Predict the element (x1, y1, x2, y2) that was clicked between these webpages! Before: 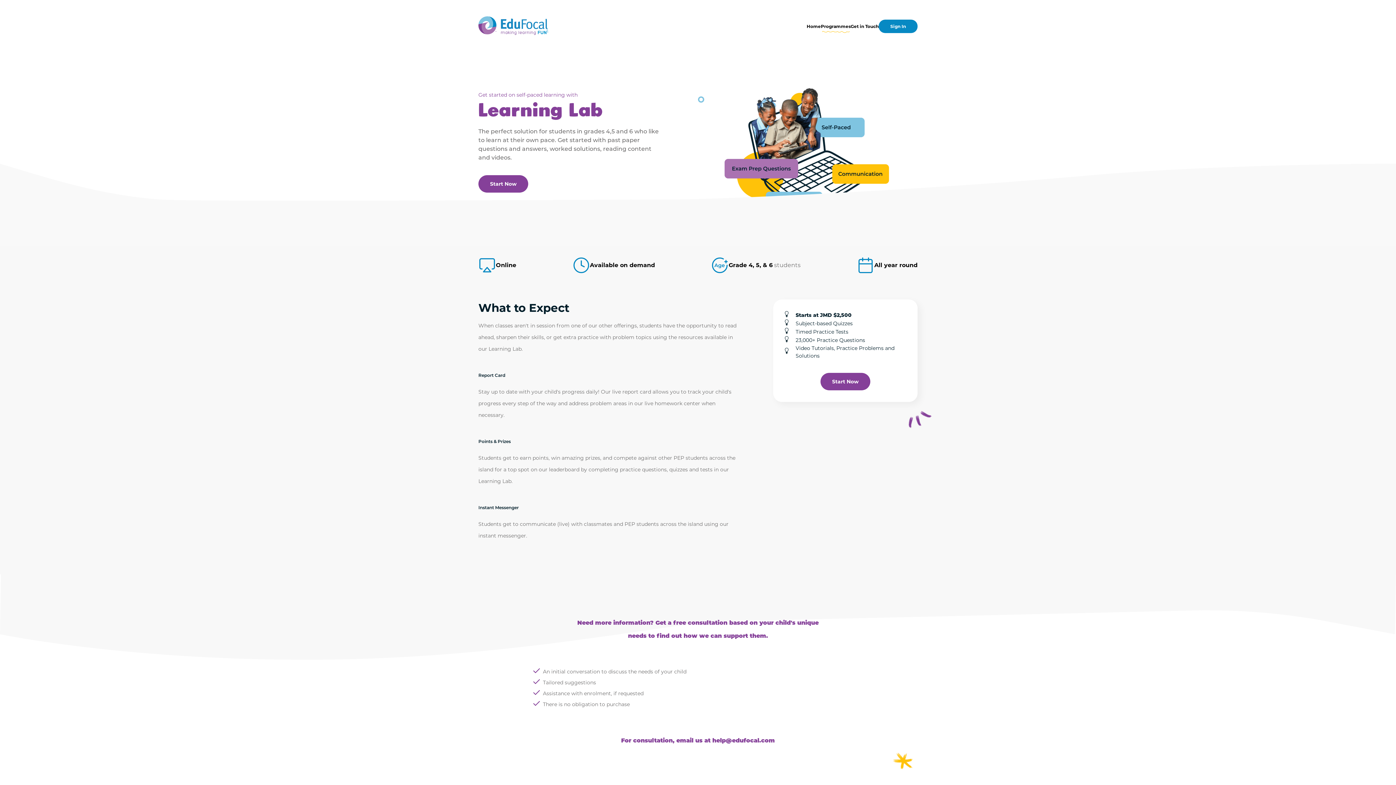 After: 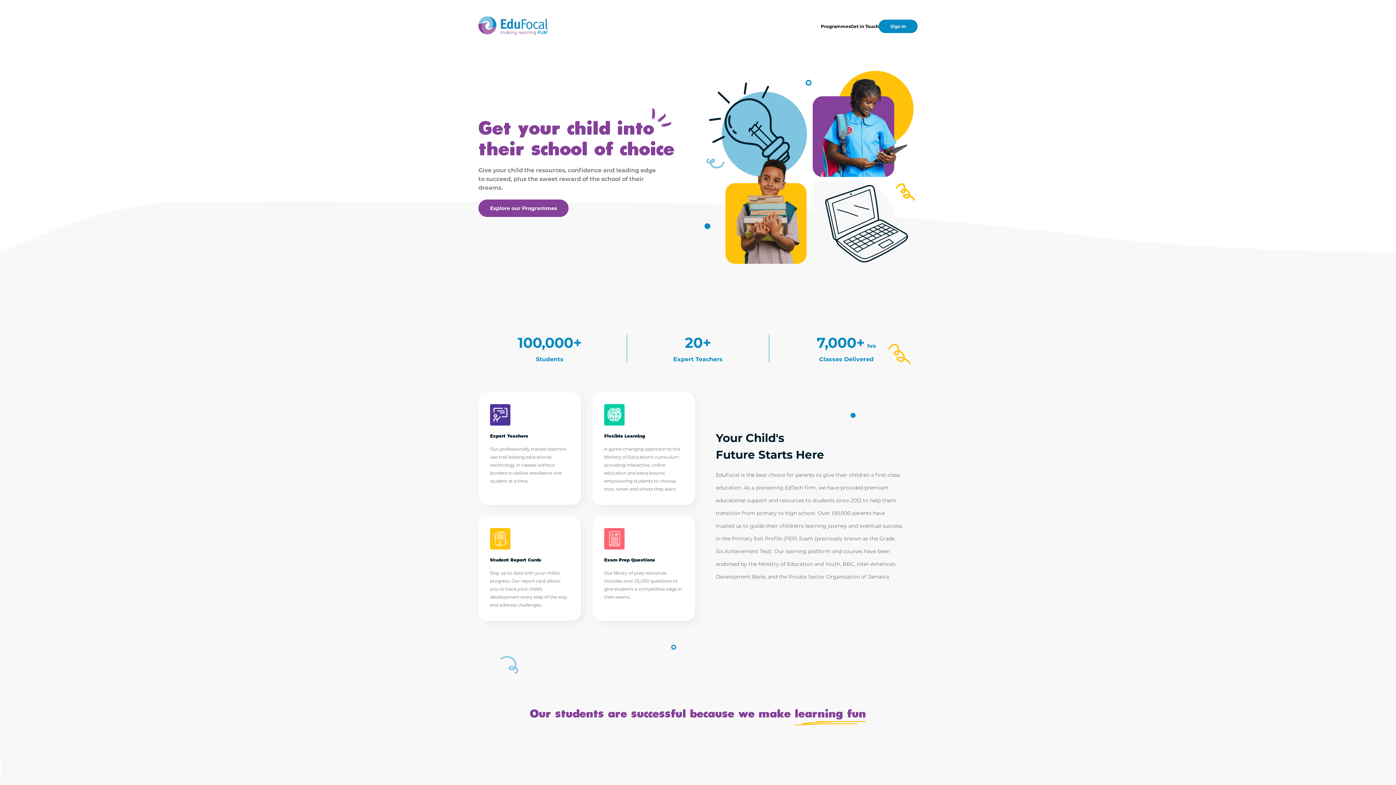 Action: label: Home bbox: (806, 19, 821, 32)